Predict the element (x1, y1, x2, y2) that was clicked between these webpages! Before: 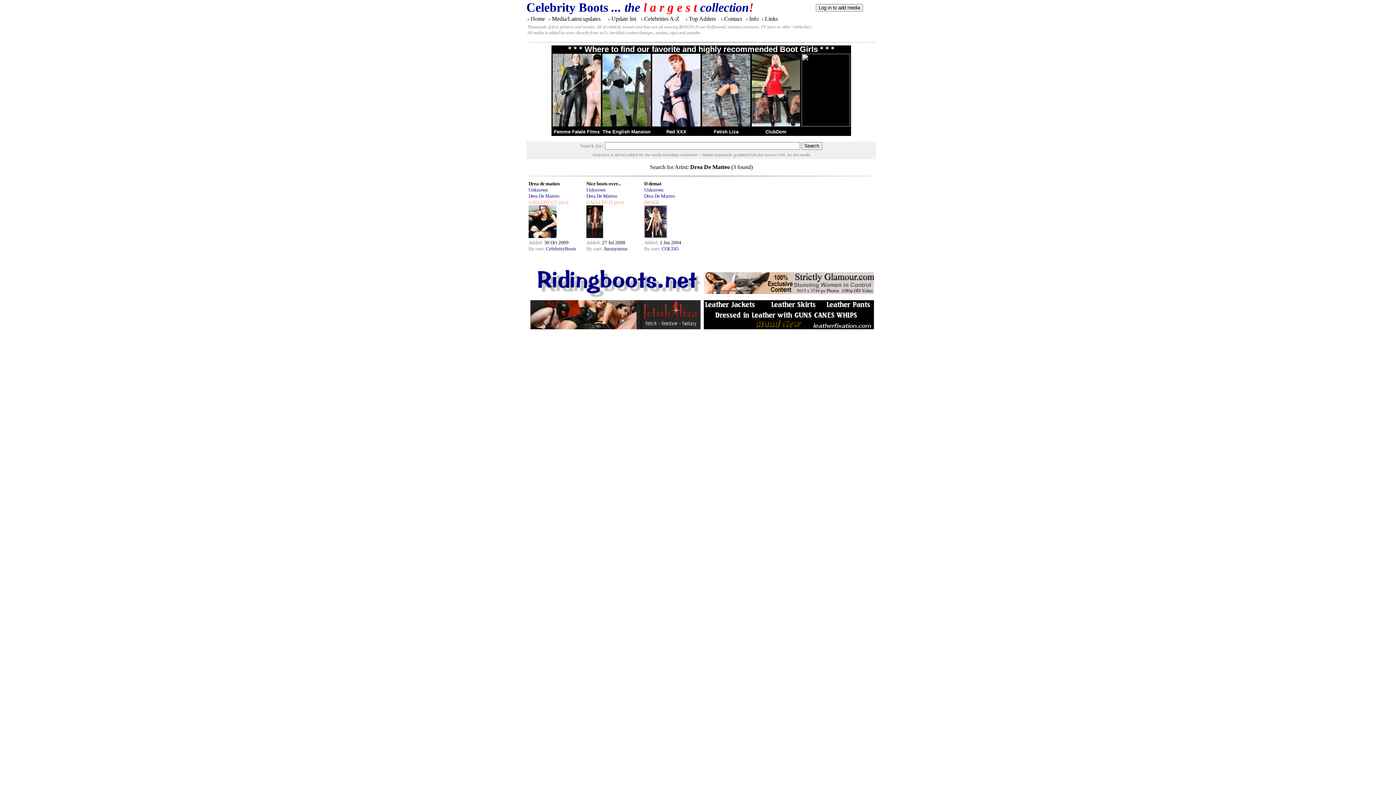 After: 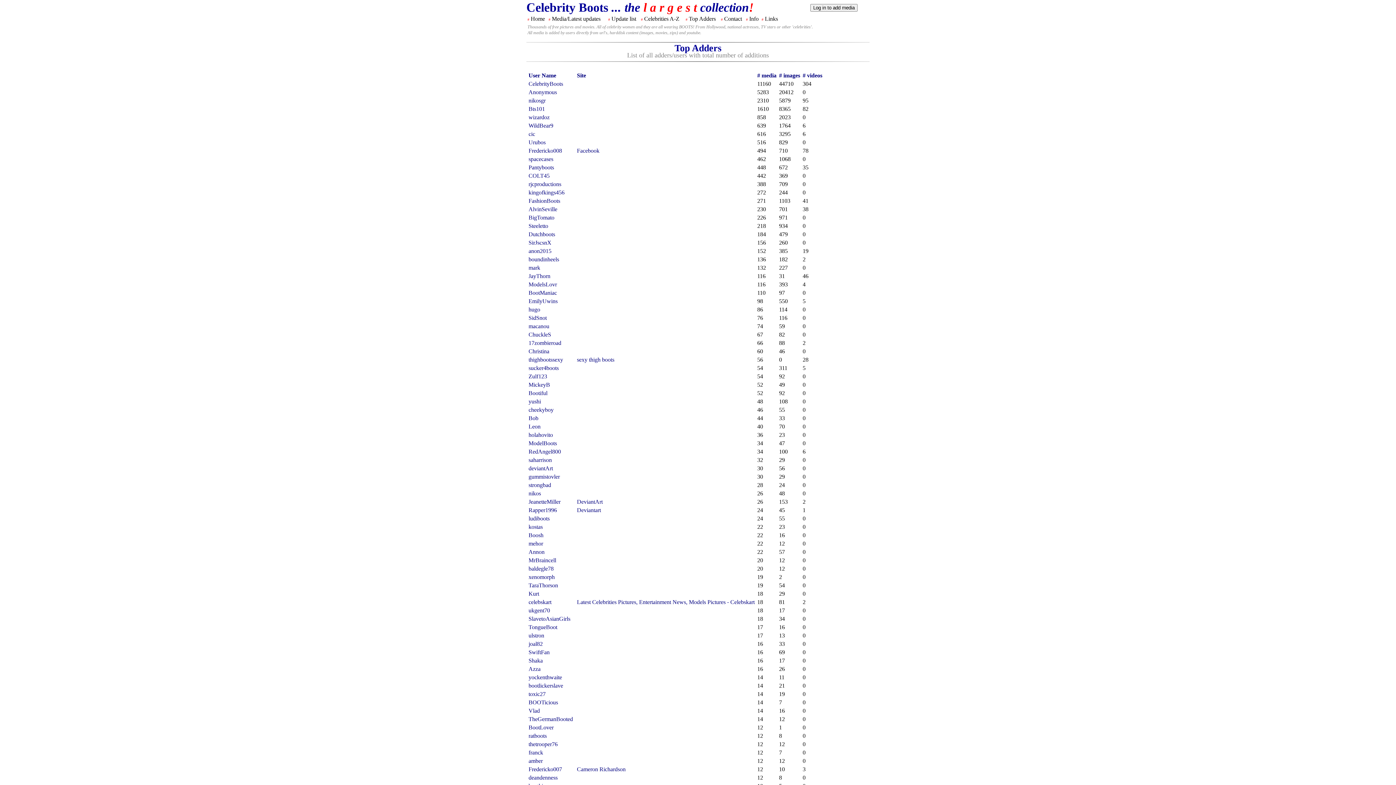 Action: label: Top Adders bbox: (689, 15, 716, 21)